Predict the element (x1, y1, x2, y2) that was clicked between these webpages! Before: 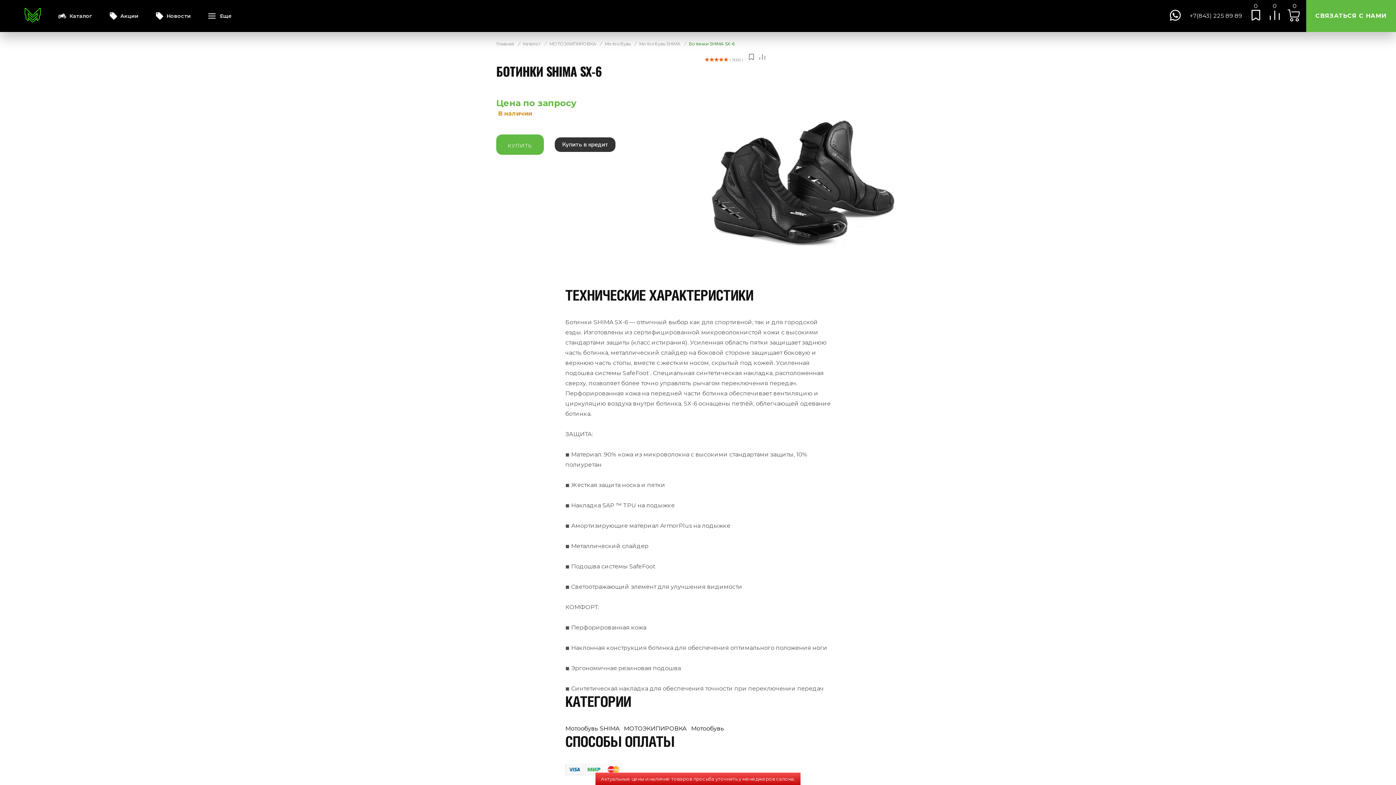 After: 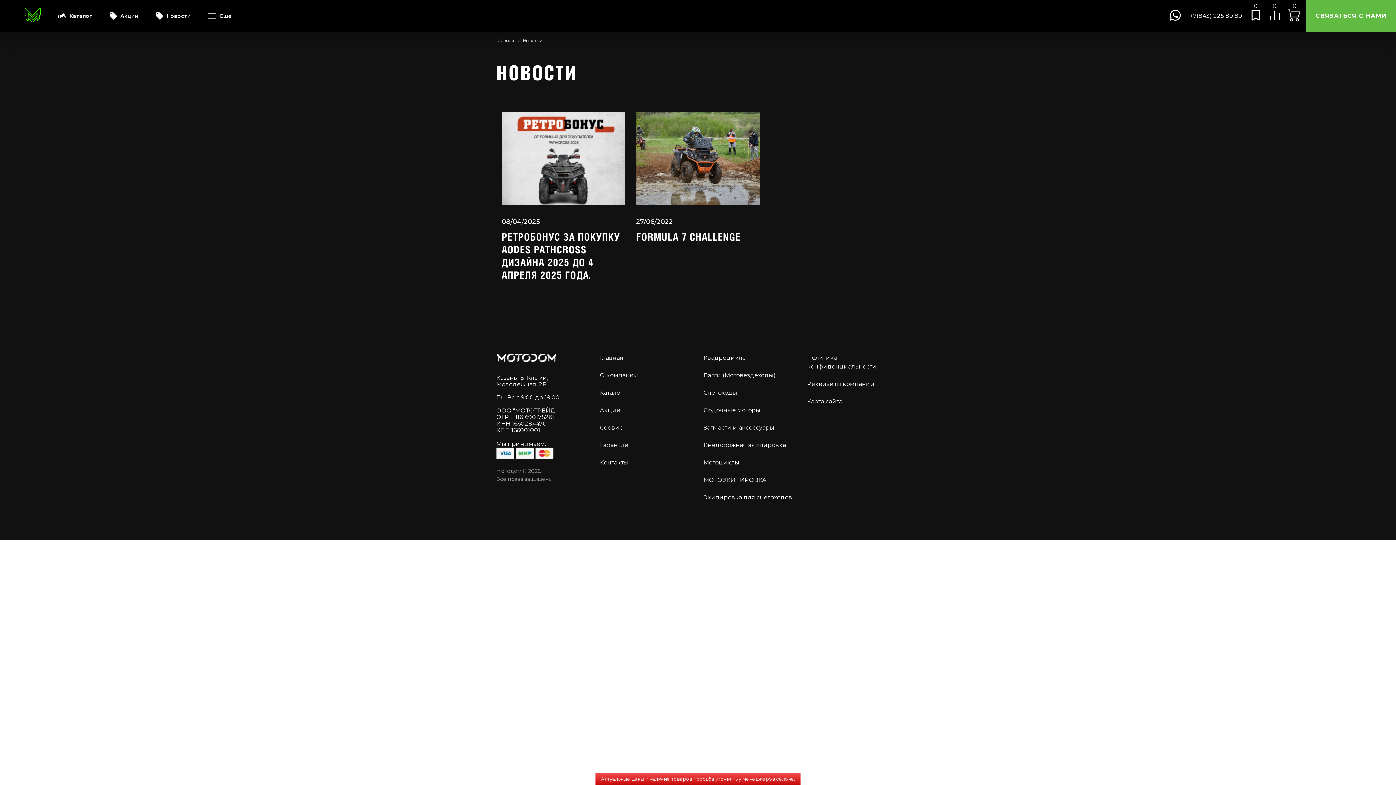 Action: bbox: (156, 12, 190, 19) label: Новости